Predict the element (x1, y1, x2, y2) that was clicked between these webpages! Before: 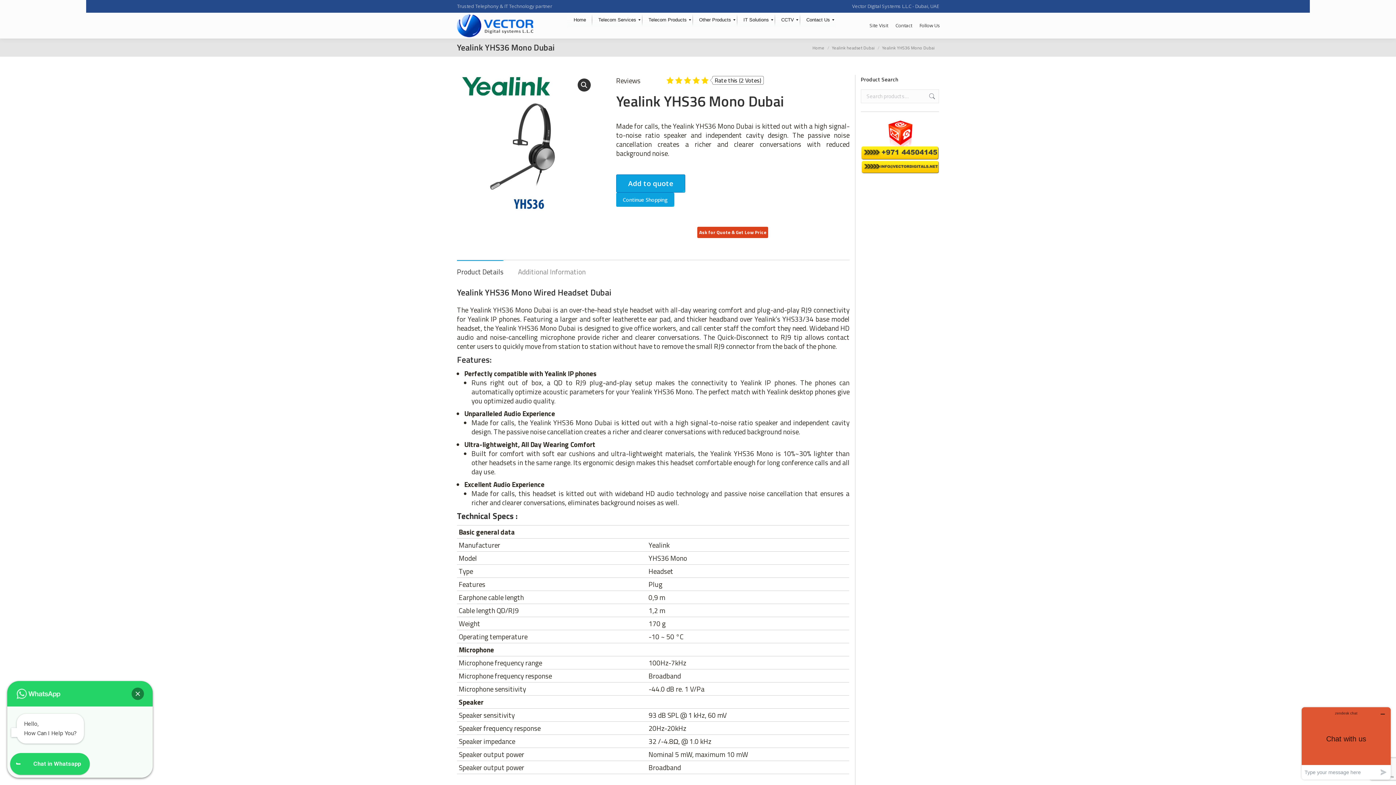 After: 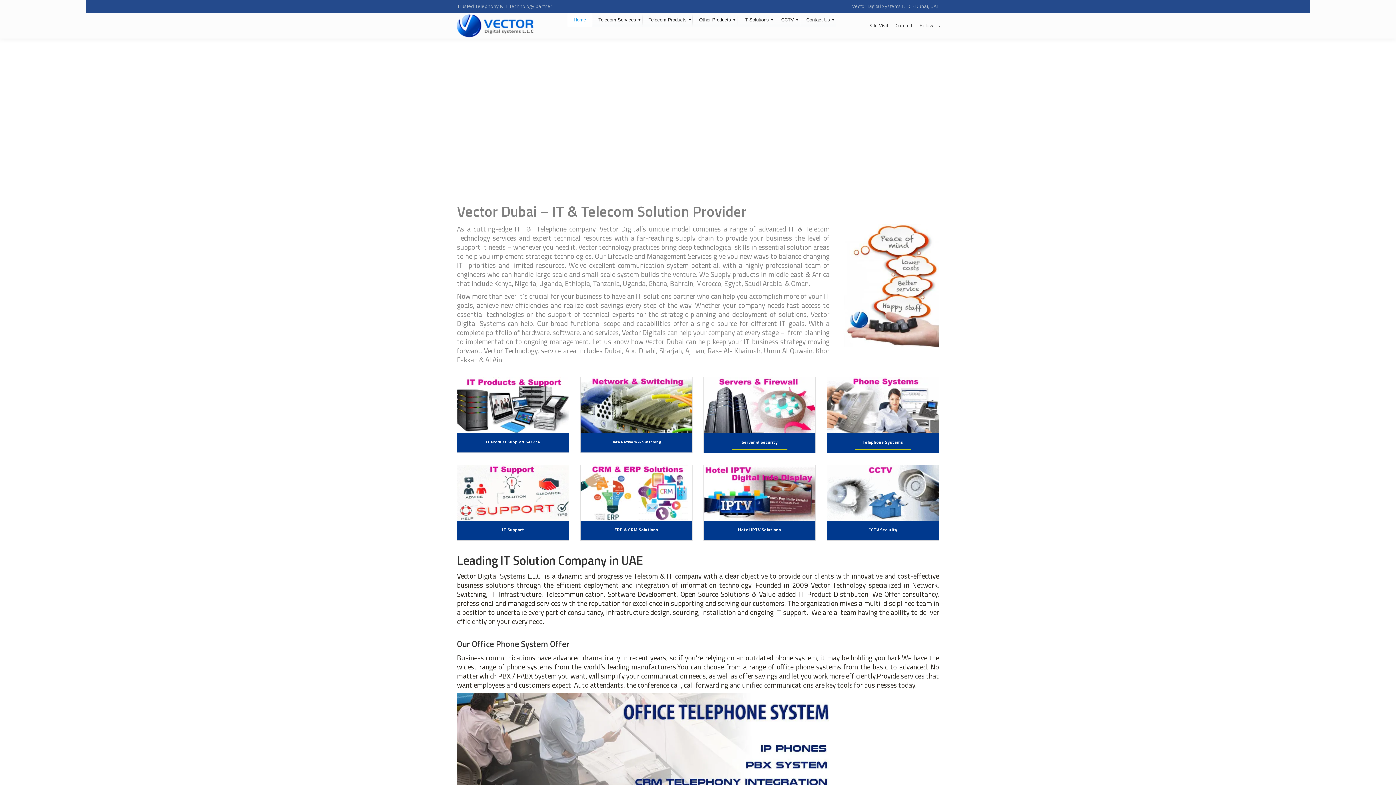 Action: bbox: (456, 12, 534, 38)